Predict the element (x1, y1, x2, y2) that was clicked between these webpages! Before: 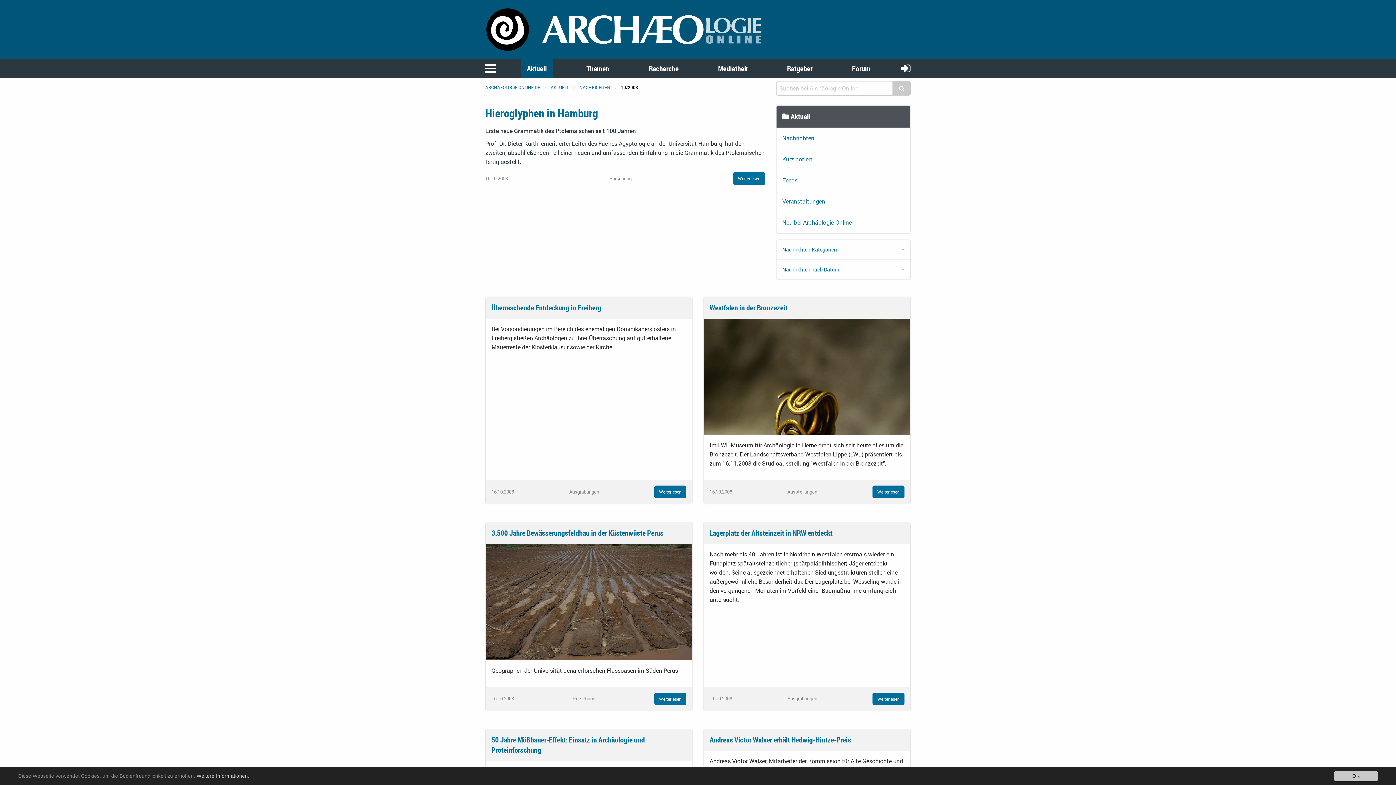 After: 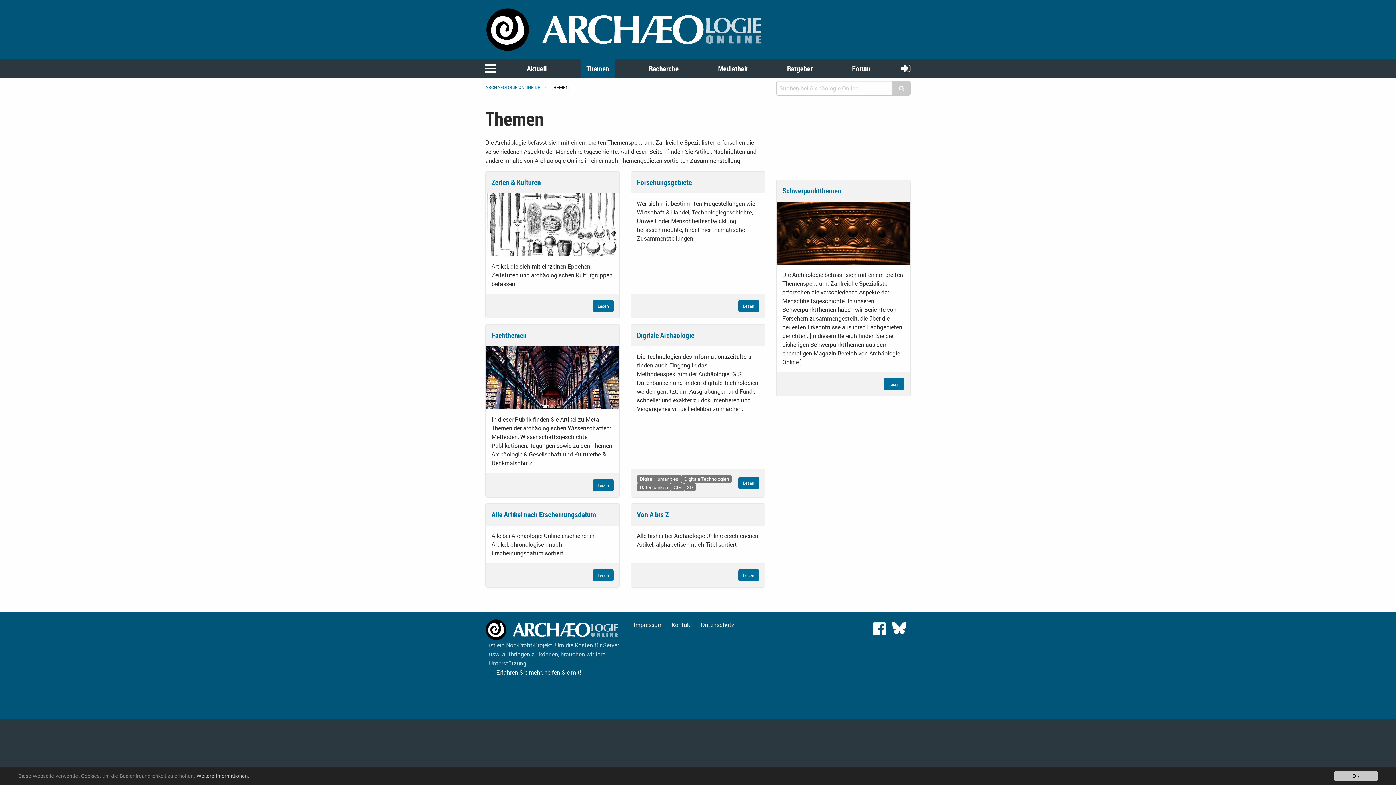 Action: label: Themen bbox: (580, 59, 615, 78)